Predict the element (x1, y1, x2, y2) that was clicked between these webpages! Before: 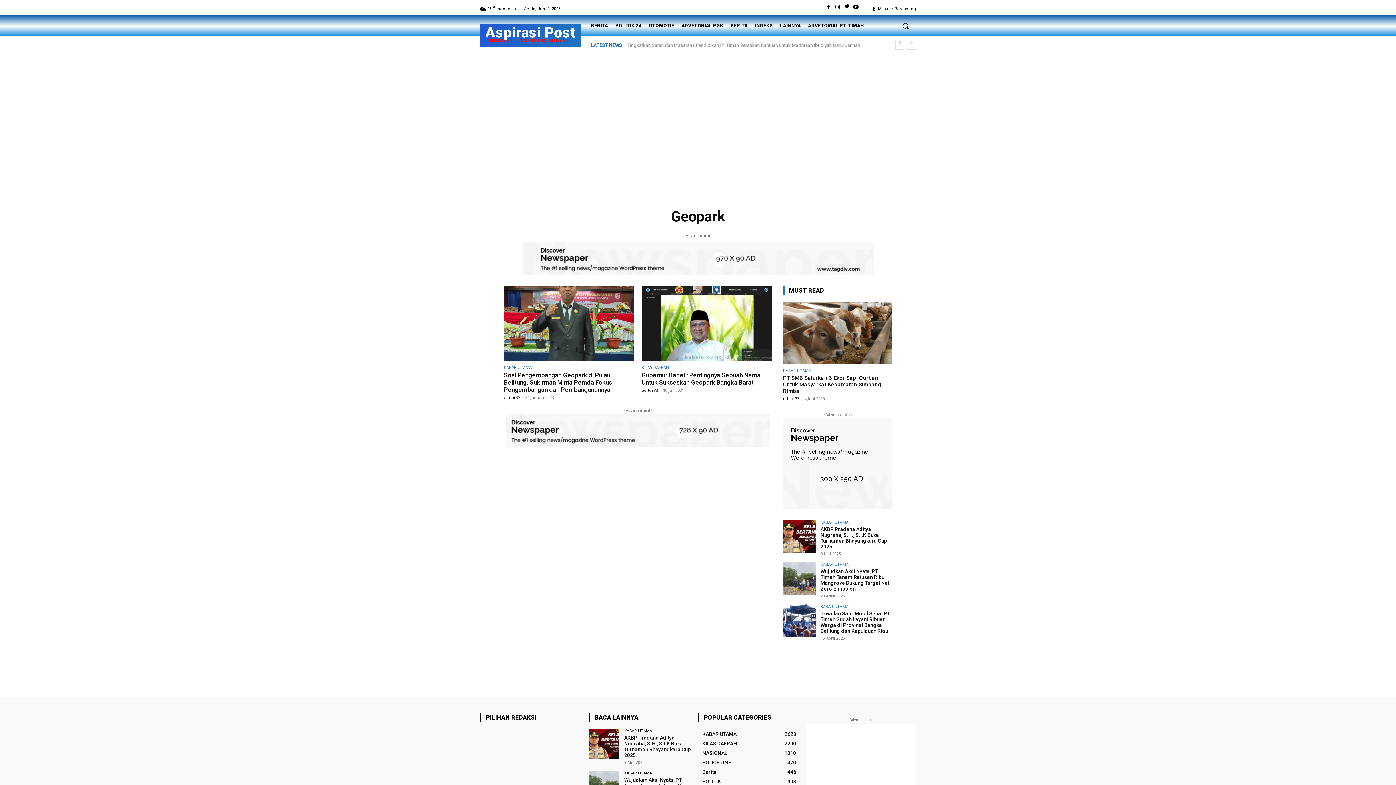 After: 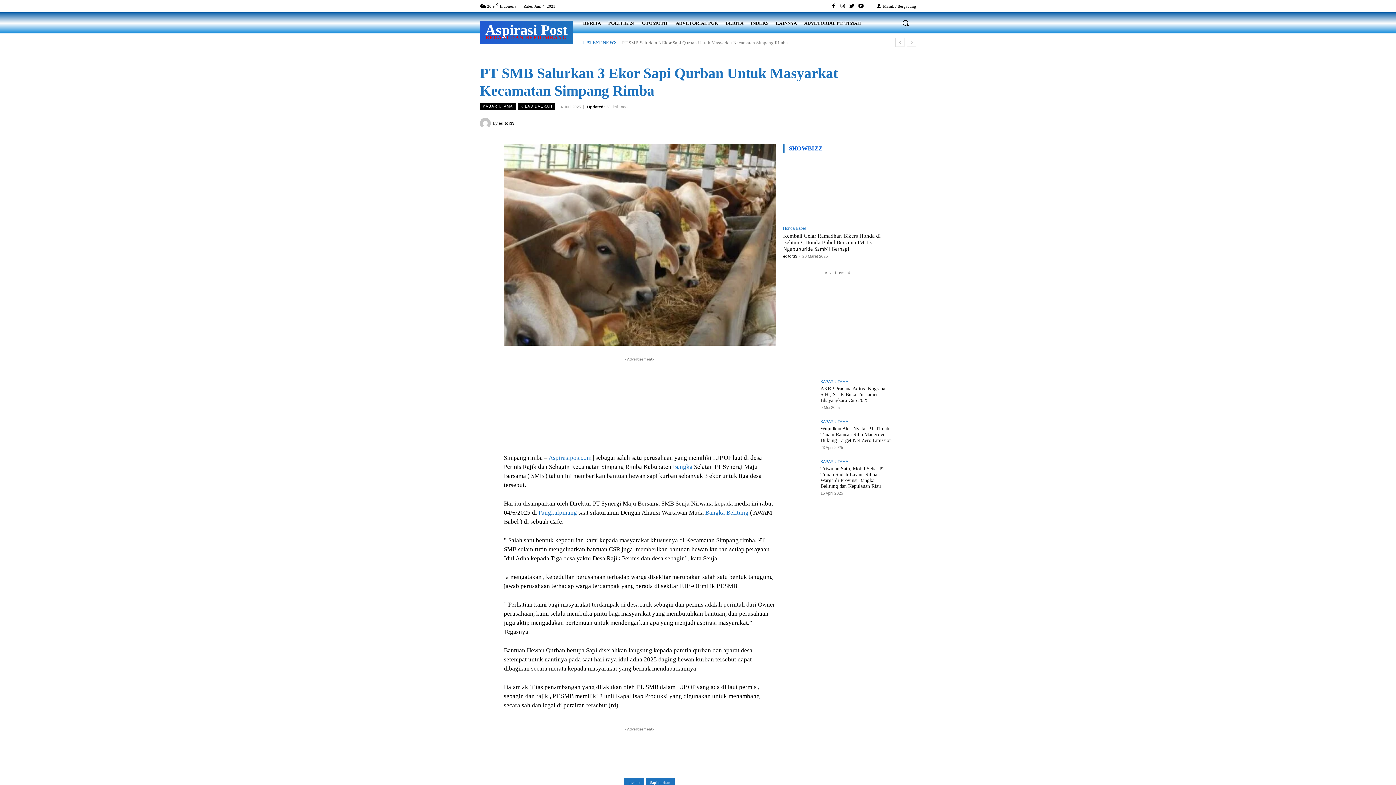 Action: label: PT SMB Salurkan 3 Ekor Sapi Qurban Untuk Masyarkat Kecamatan Simpang Rimba bbox: (627, 42, 799, 48)